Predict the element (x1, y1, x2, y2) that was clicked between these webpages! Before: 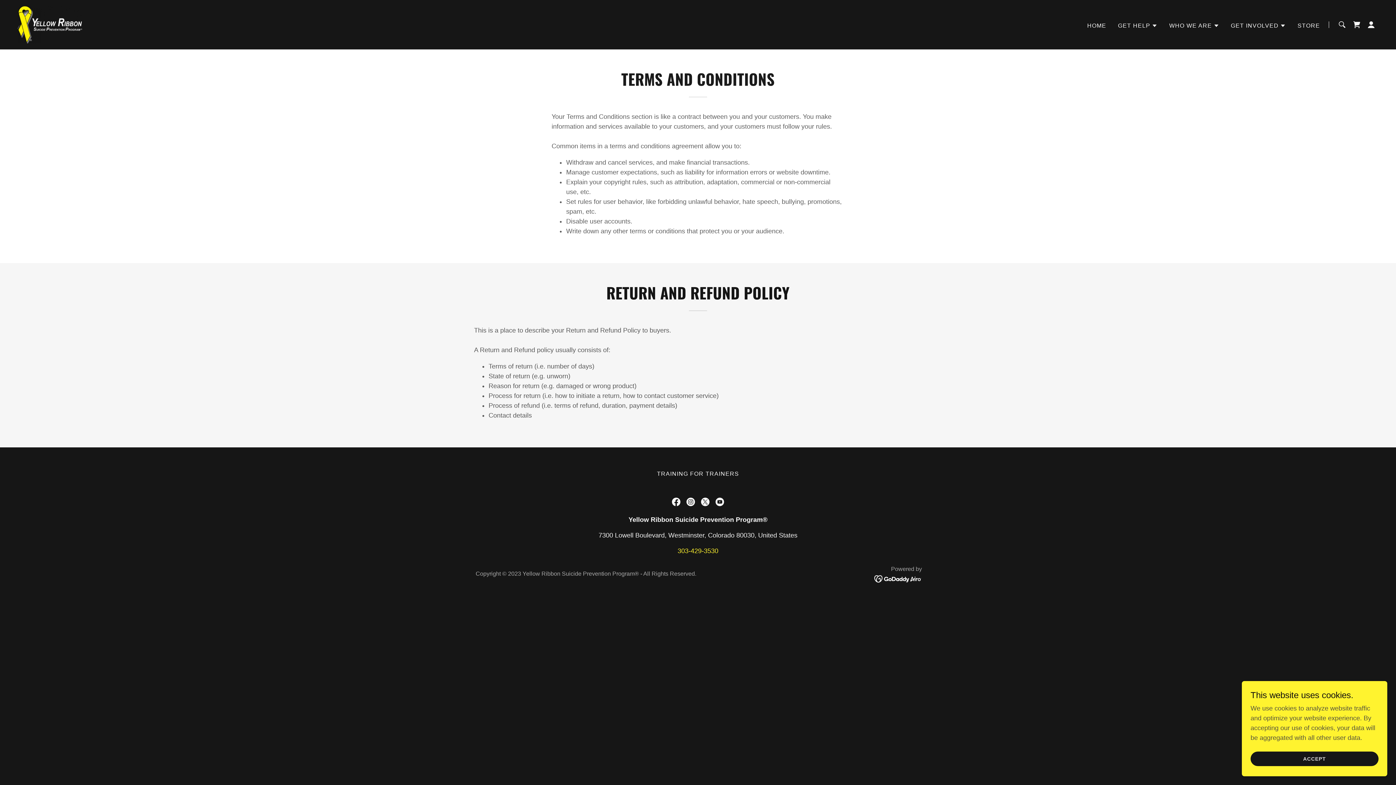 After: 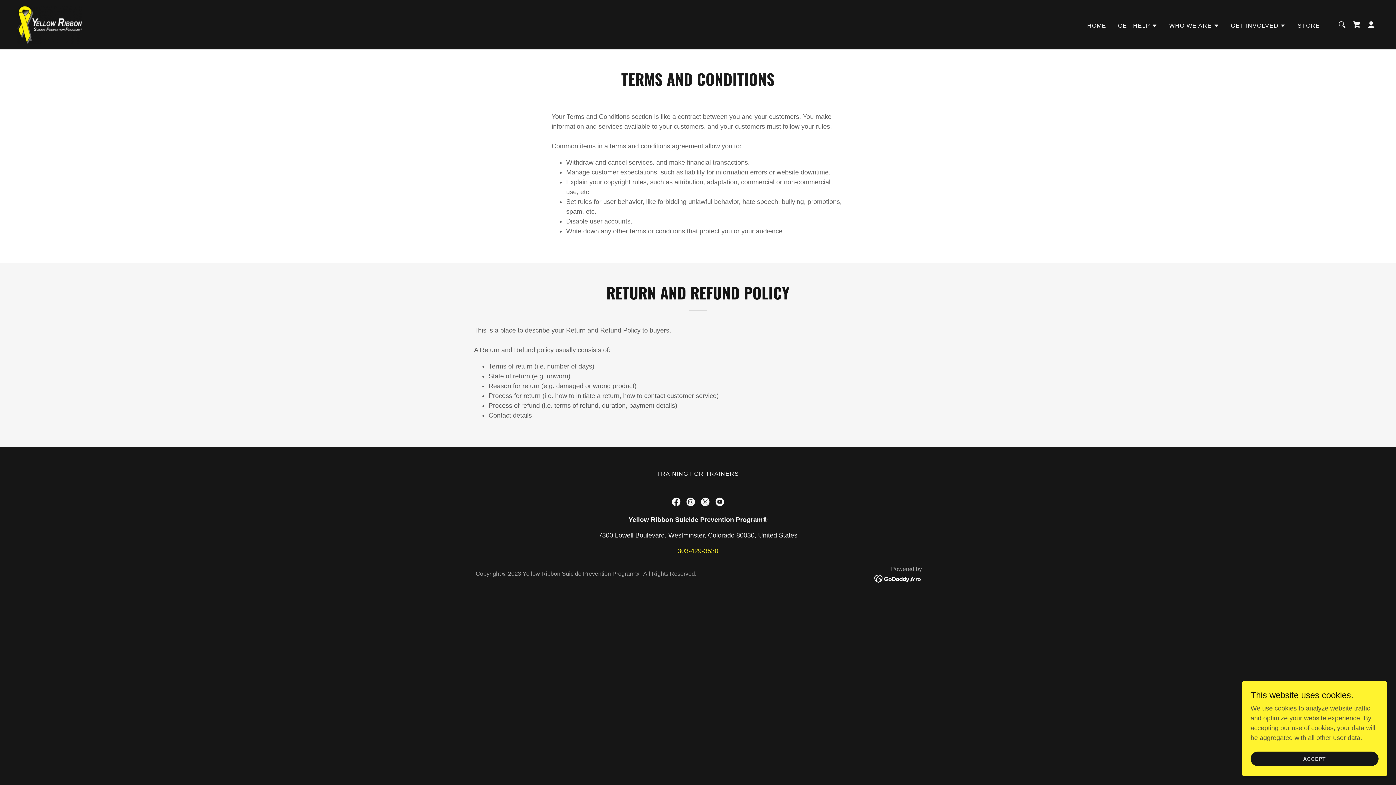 Action: bbox: (683, 494, 698, 509) label: Instagram Social Link